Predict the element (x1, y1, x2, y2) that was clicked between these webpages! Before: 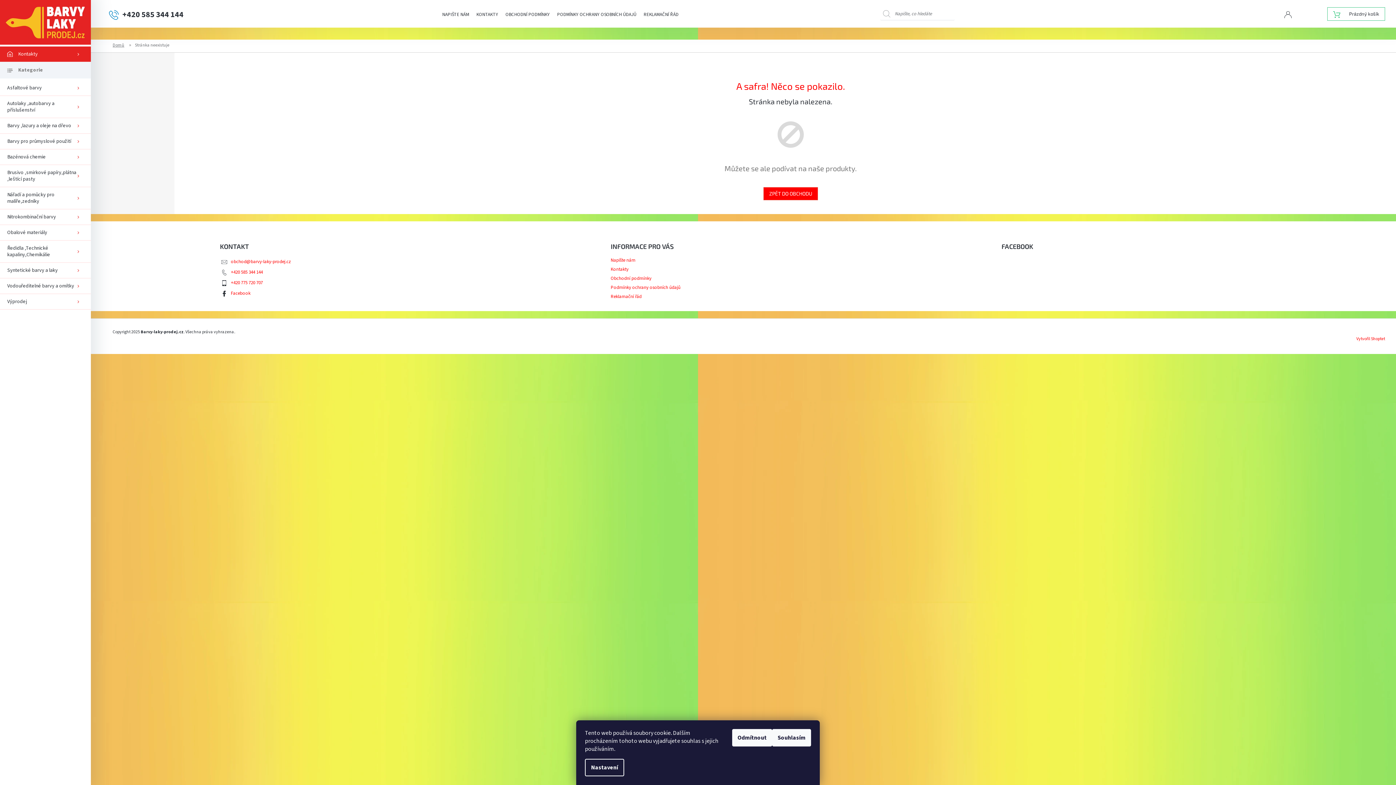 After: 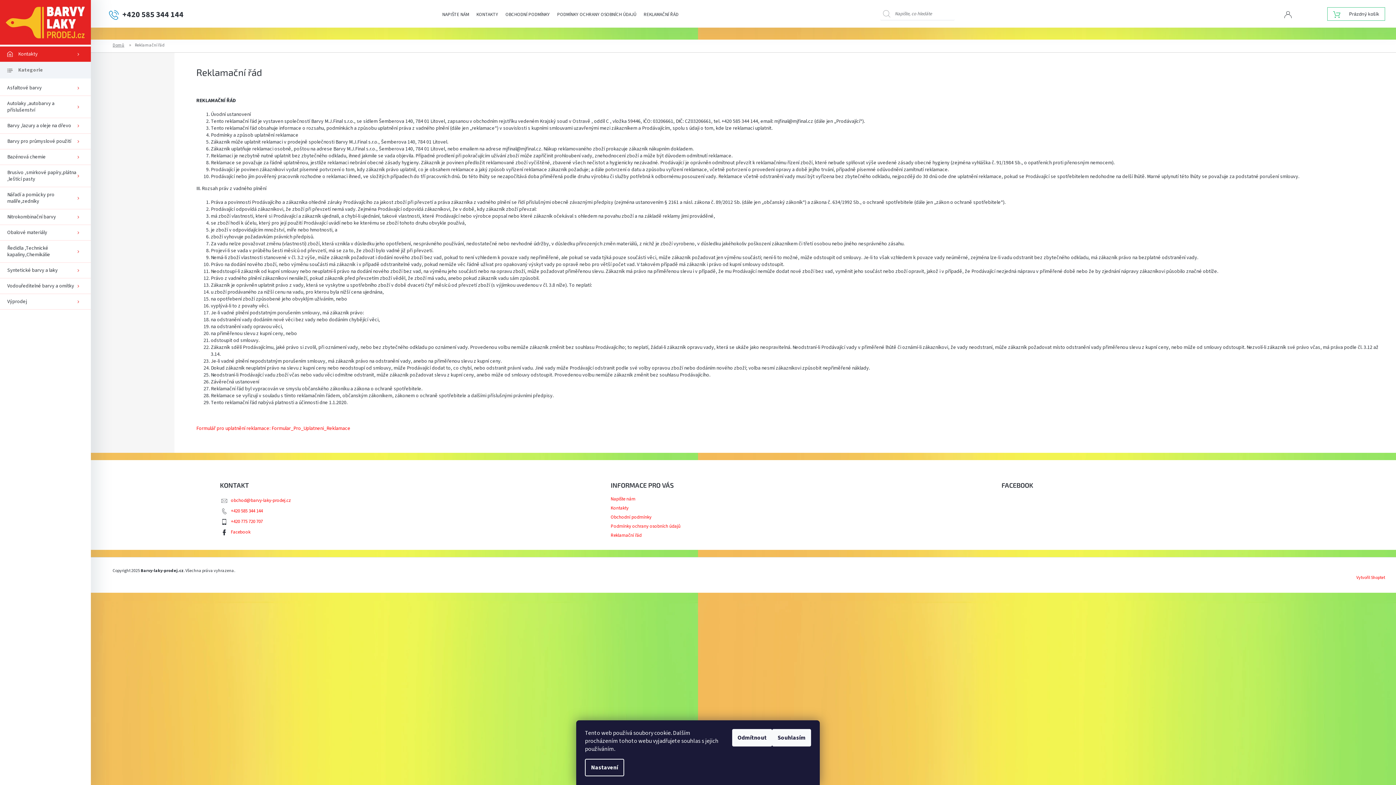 Action: label: REKLAMAČNÍ ŘÁD bbox: (640, 10, 682, 19)